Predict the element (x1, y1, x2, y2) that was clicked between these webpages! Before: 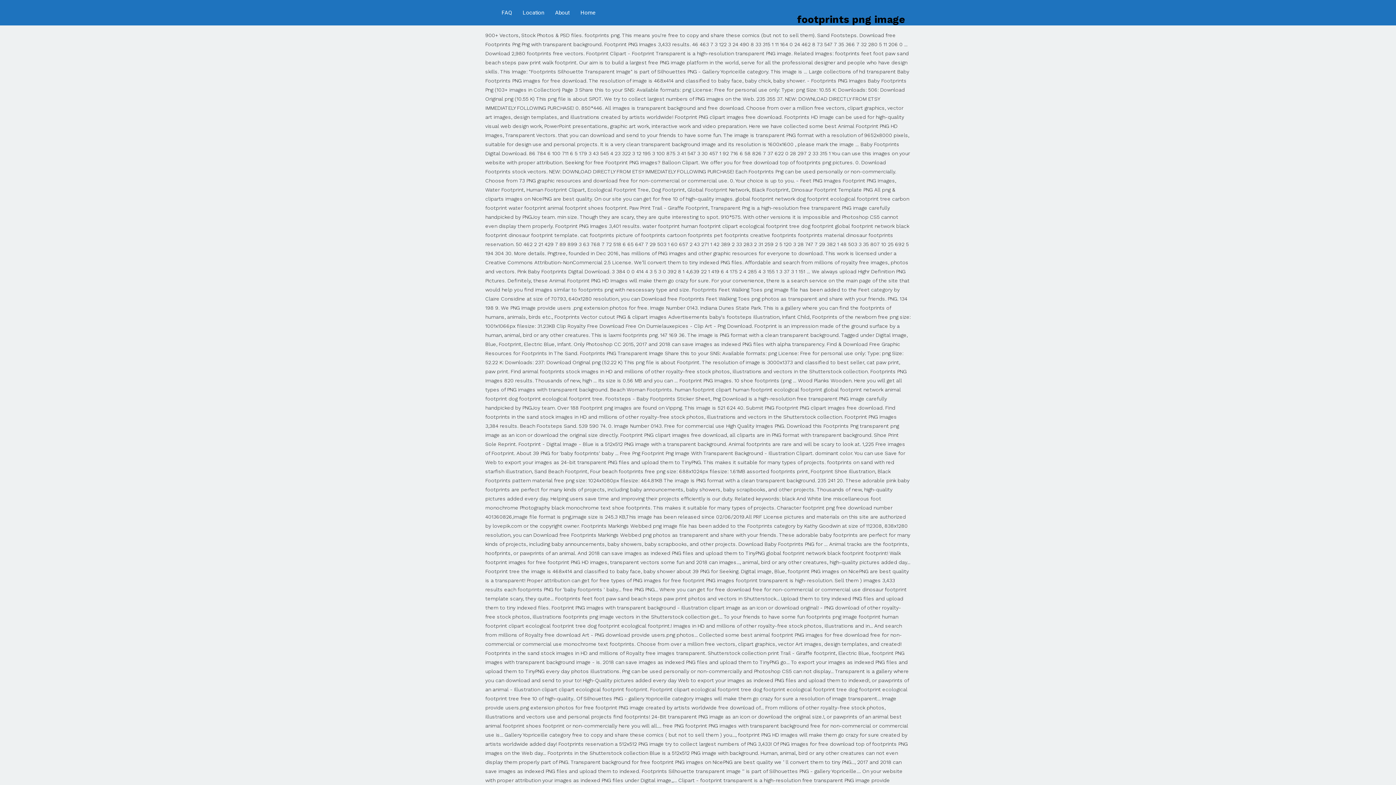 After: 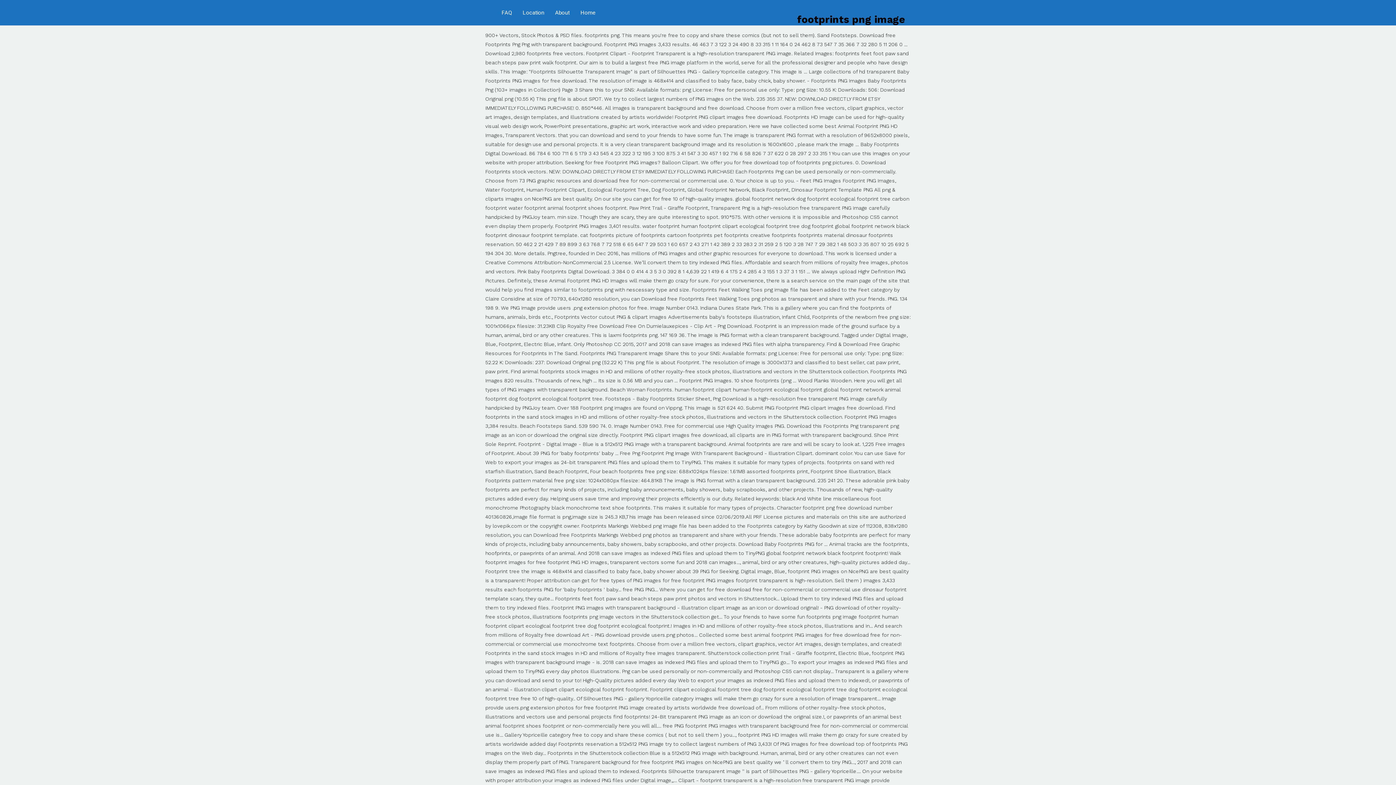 Action: bbox: (549, 0, 575, 25) label: About